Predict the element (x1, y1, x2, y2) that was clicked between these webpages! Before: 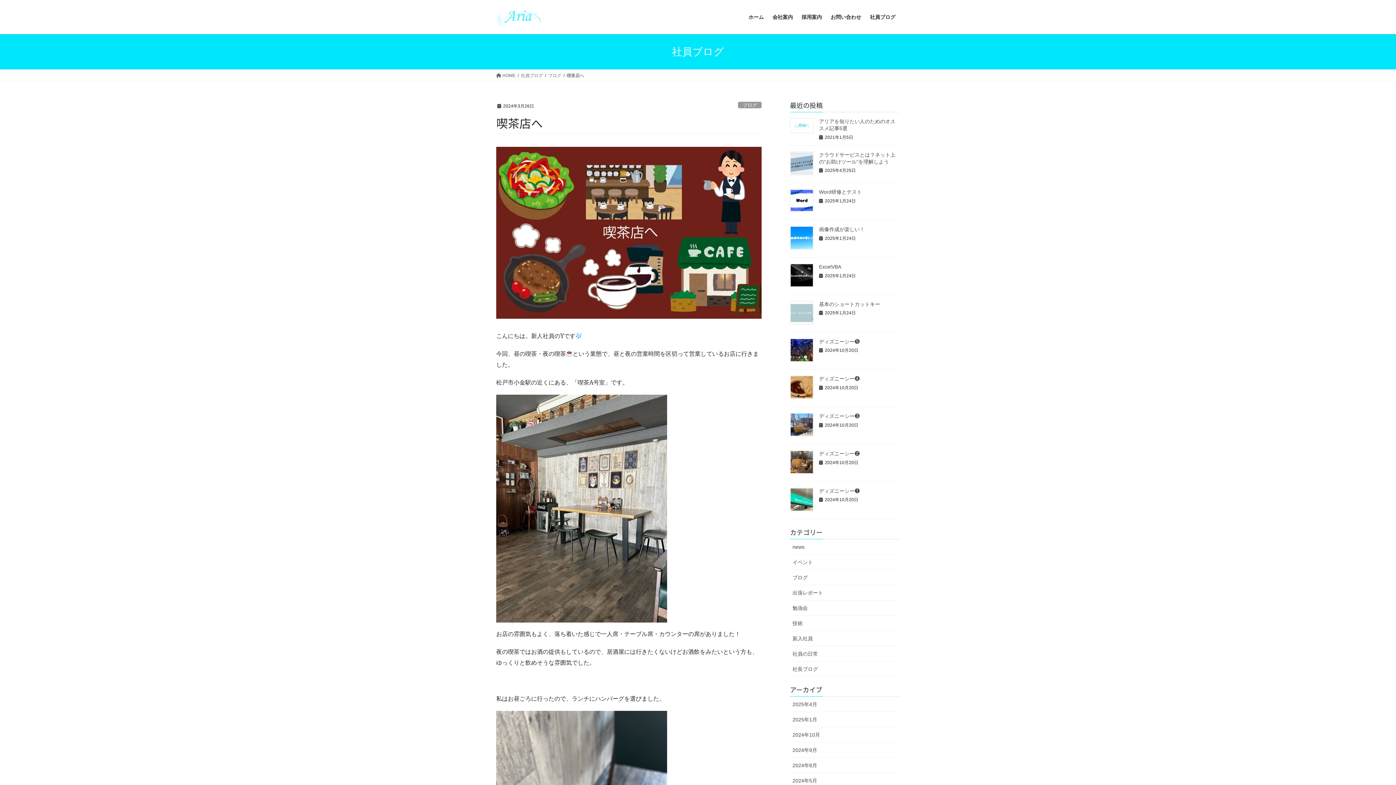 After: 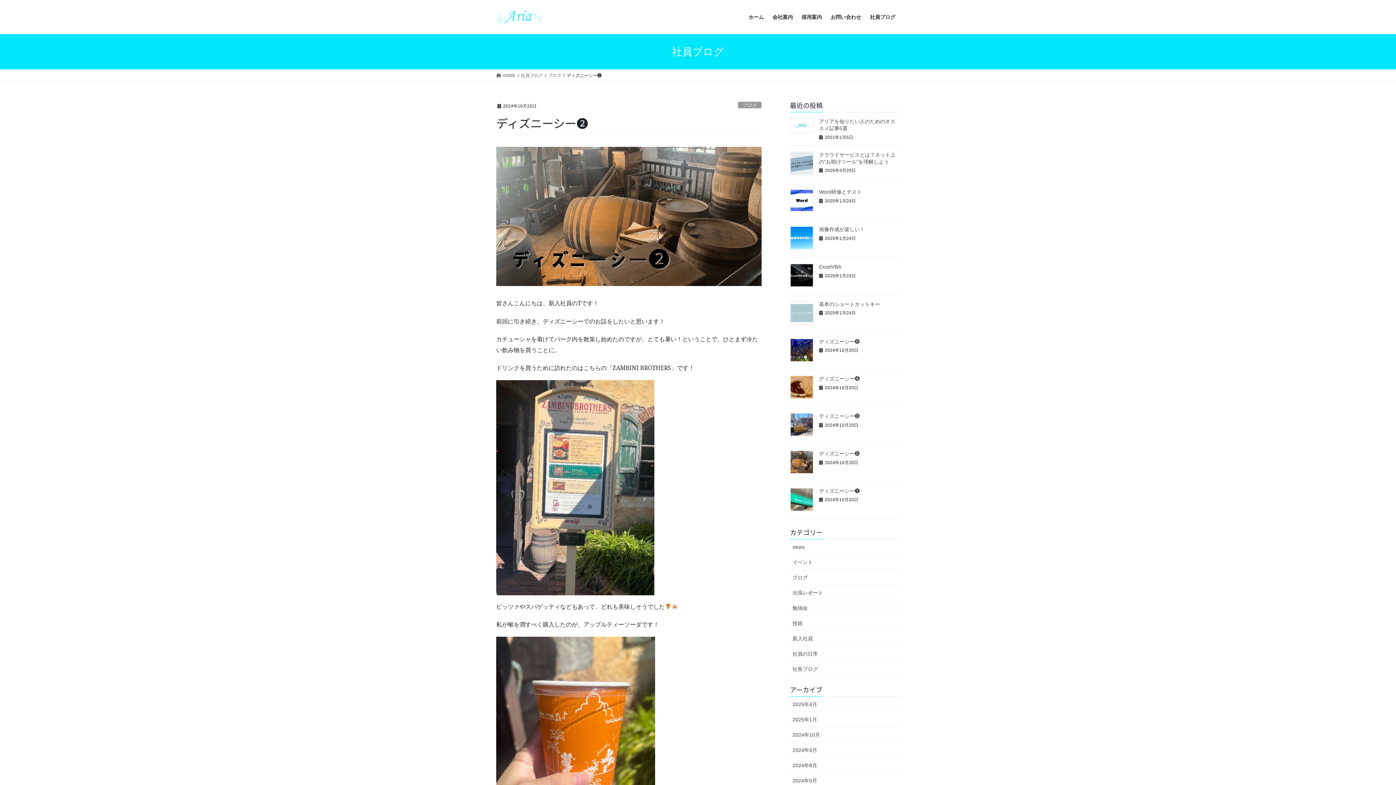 Action: label: ディズニーシー❷ bbox: (819, 450, 860, 456)